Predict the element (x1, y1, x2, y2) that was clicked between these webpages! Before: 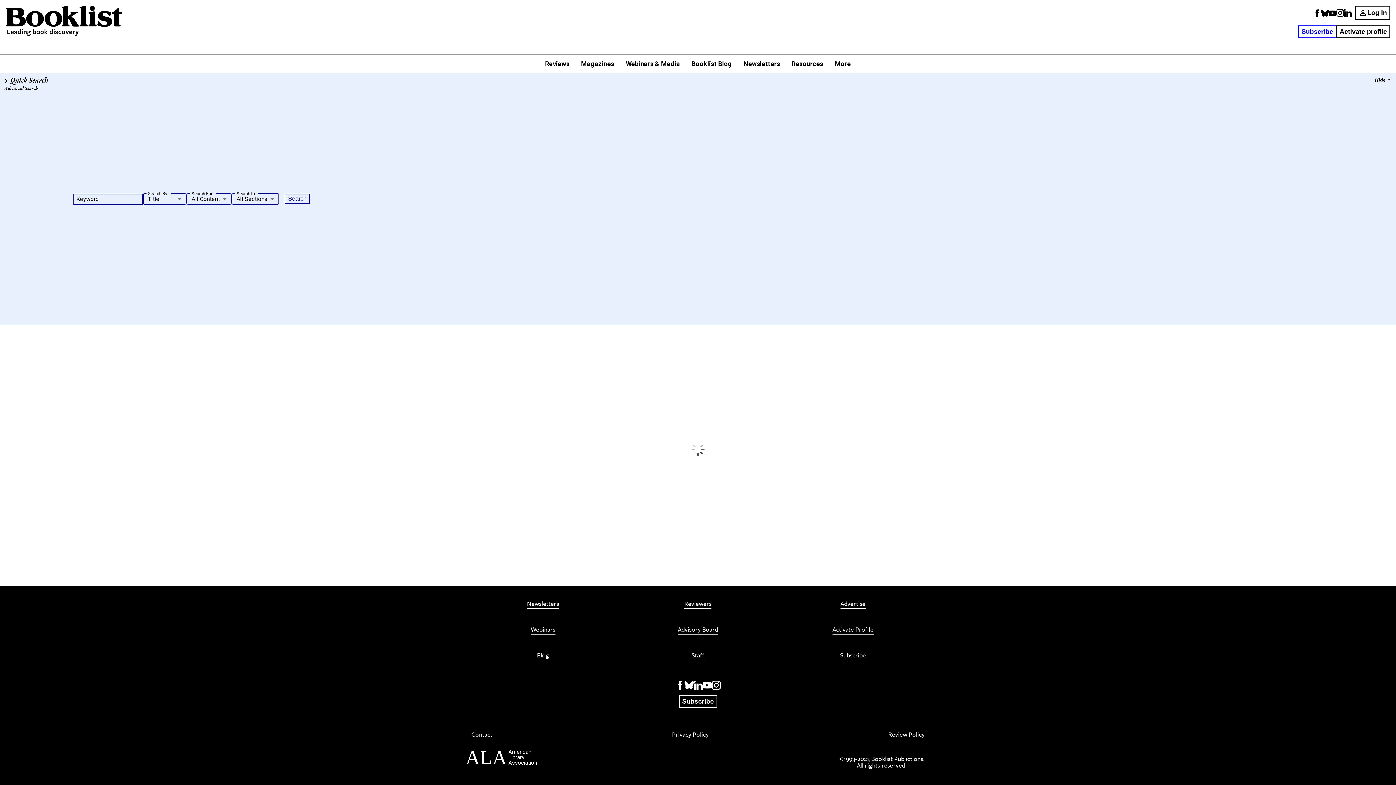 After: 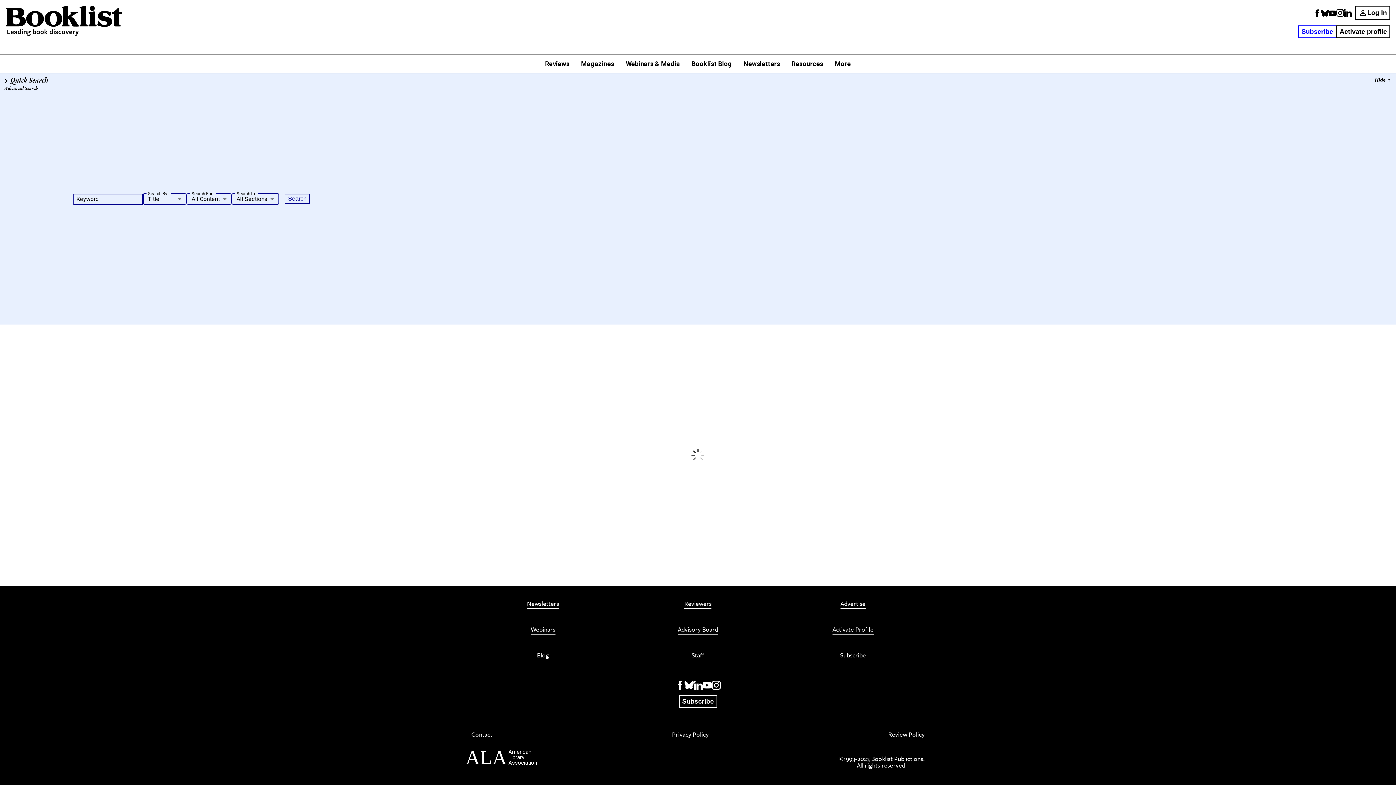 Action: label: Blog bbox: (537, 652, 549, 660)